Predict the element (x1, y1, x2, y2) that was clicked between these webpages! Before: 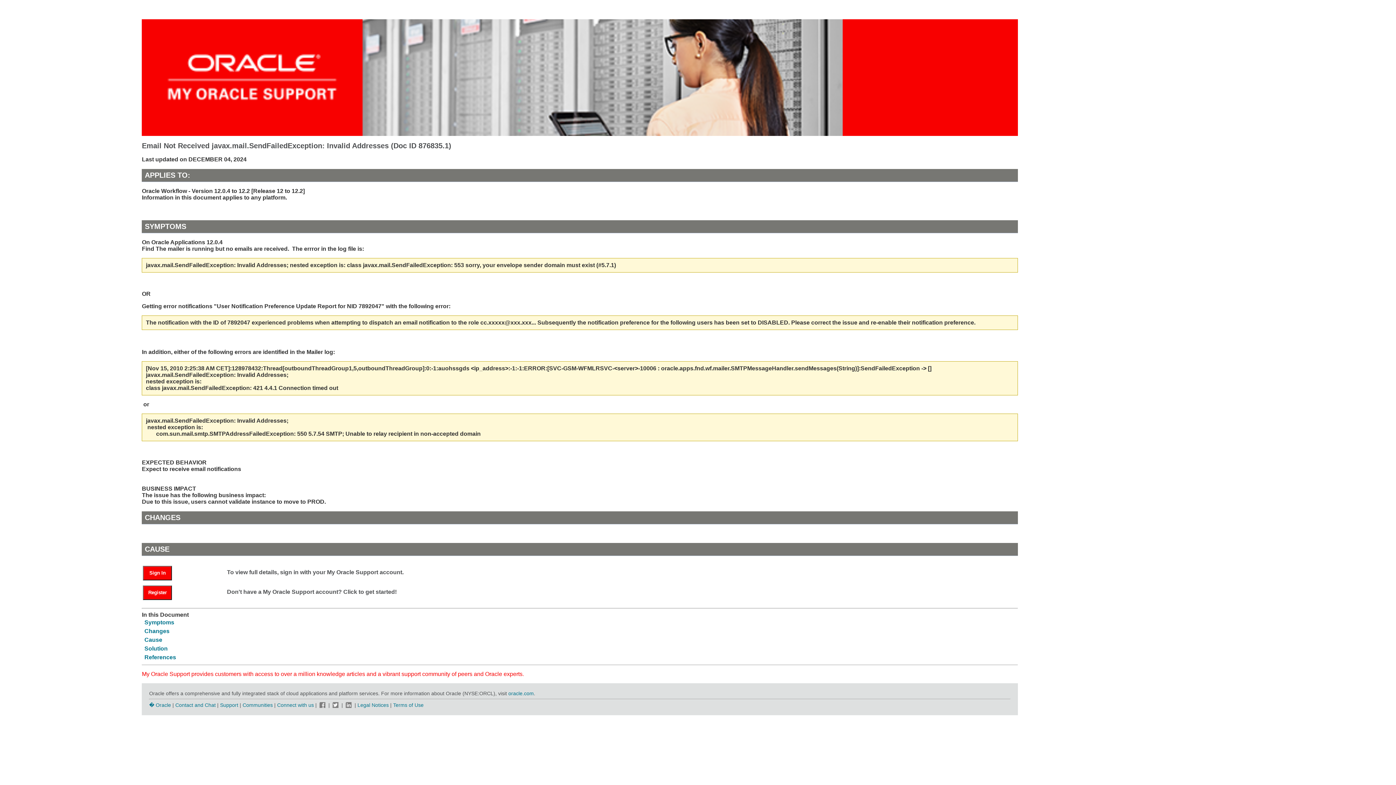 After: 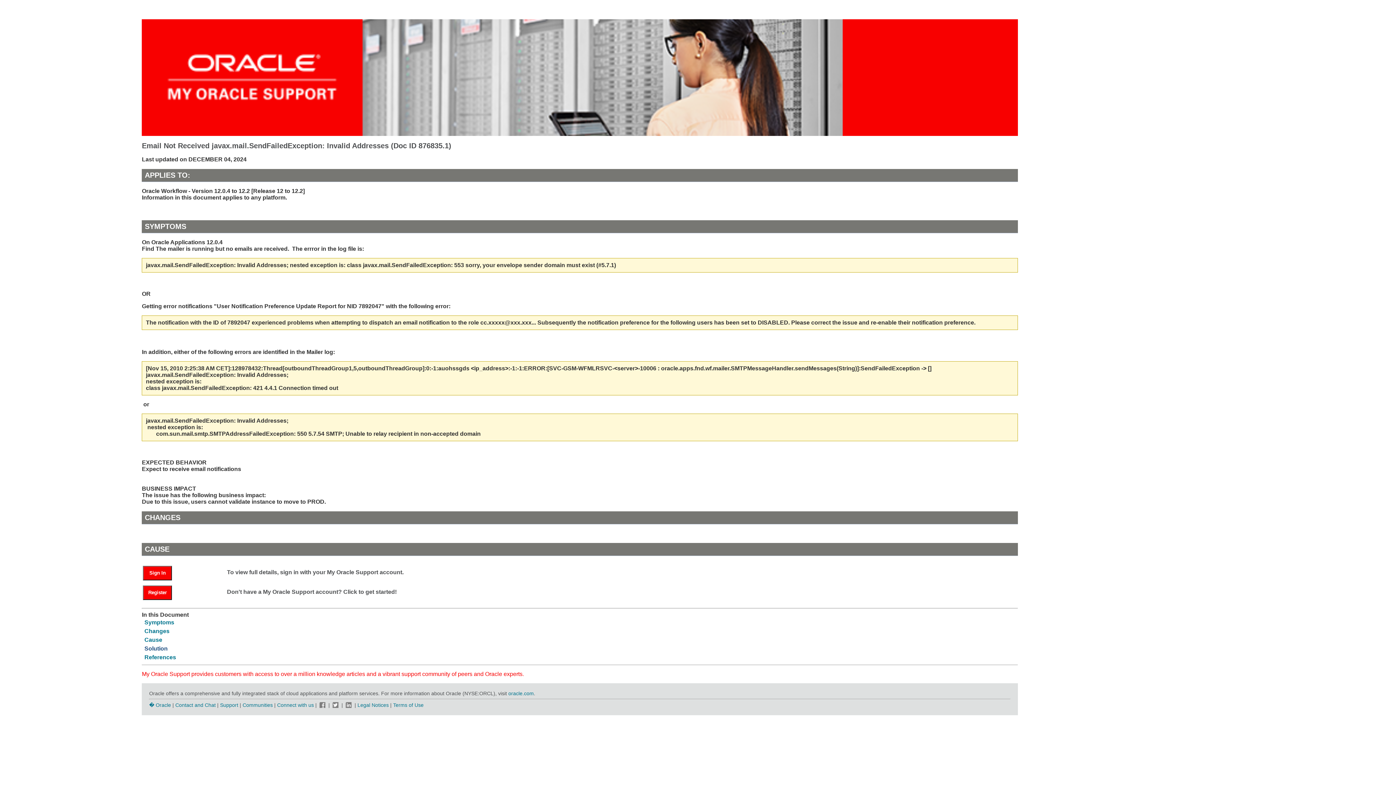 Action: label: Solution bbox: (144, 645, 167, 651)